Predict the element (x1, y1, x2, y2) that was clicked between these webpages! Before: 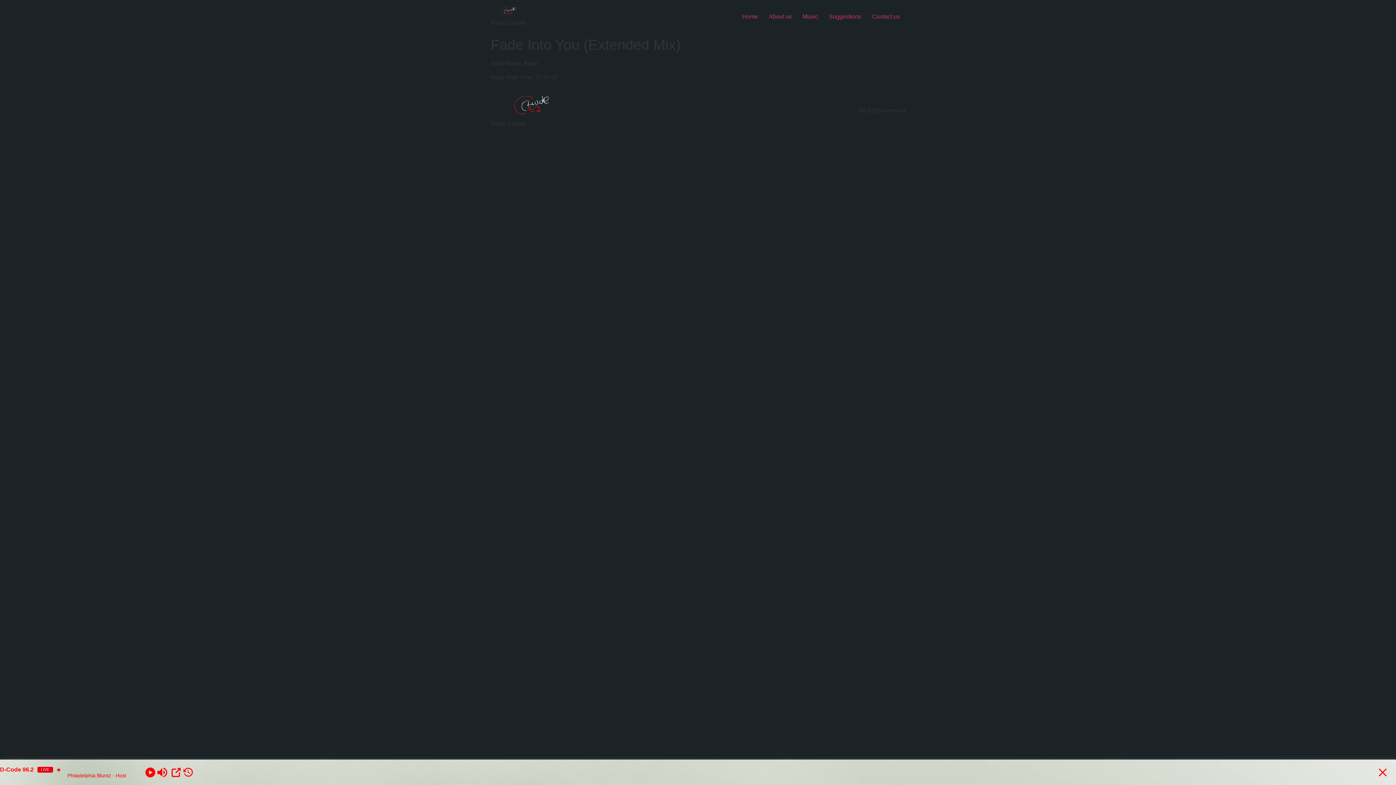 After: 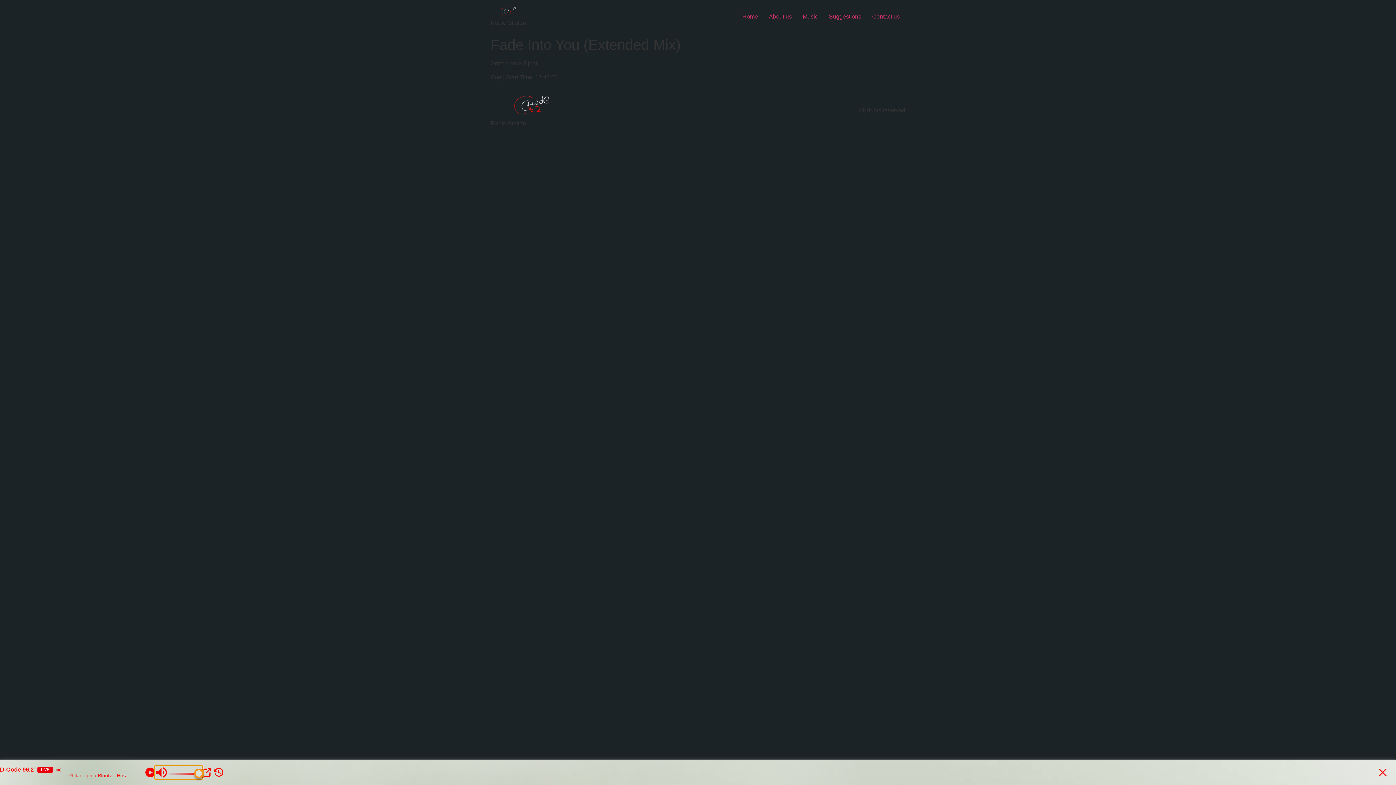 Action: bbox: (156, 766, 170, 778)